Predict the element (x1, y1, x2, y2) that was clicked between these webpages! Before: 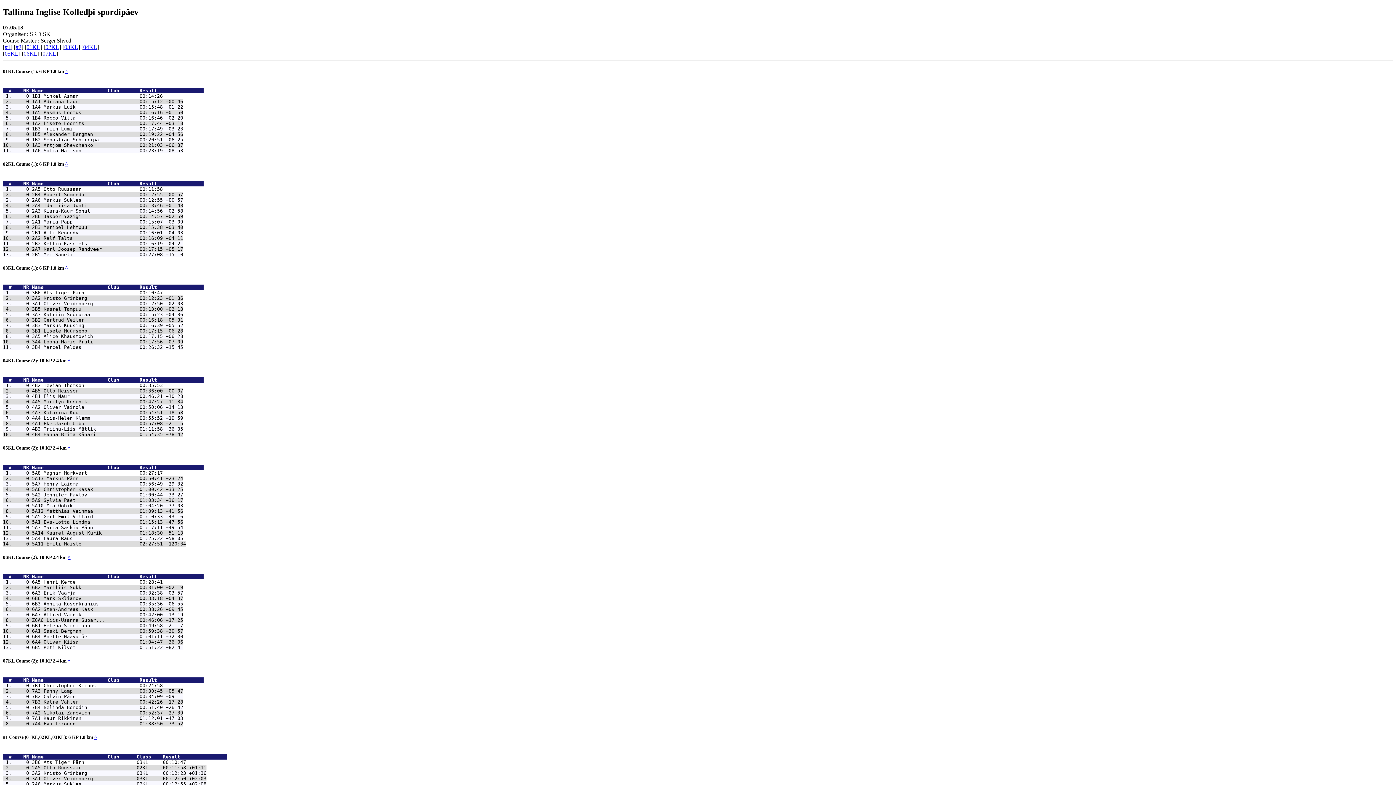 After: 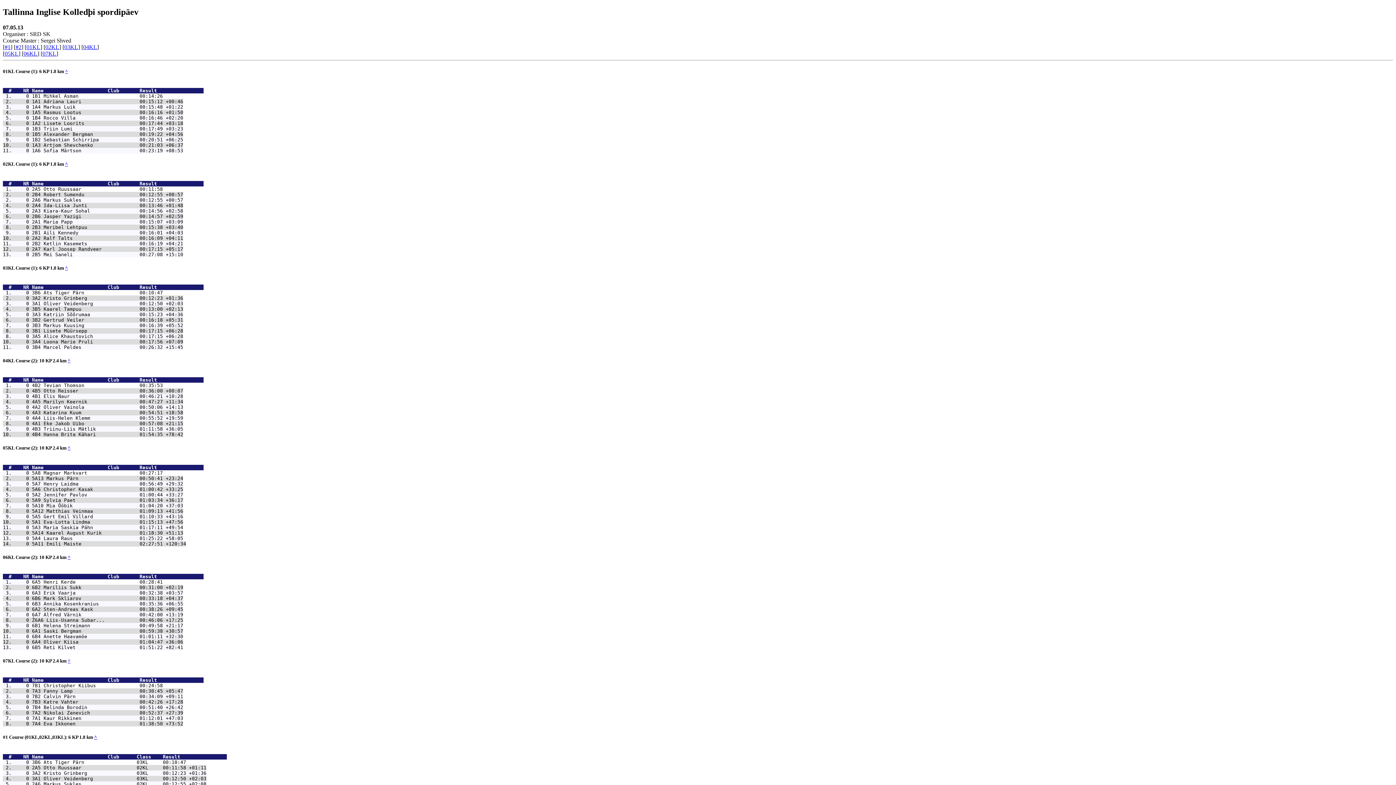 Action: label: 5A1 Eva-Lotta Lindma                 01:15:13 +47:56 bbox: (32, 519, 183, 524)